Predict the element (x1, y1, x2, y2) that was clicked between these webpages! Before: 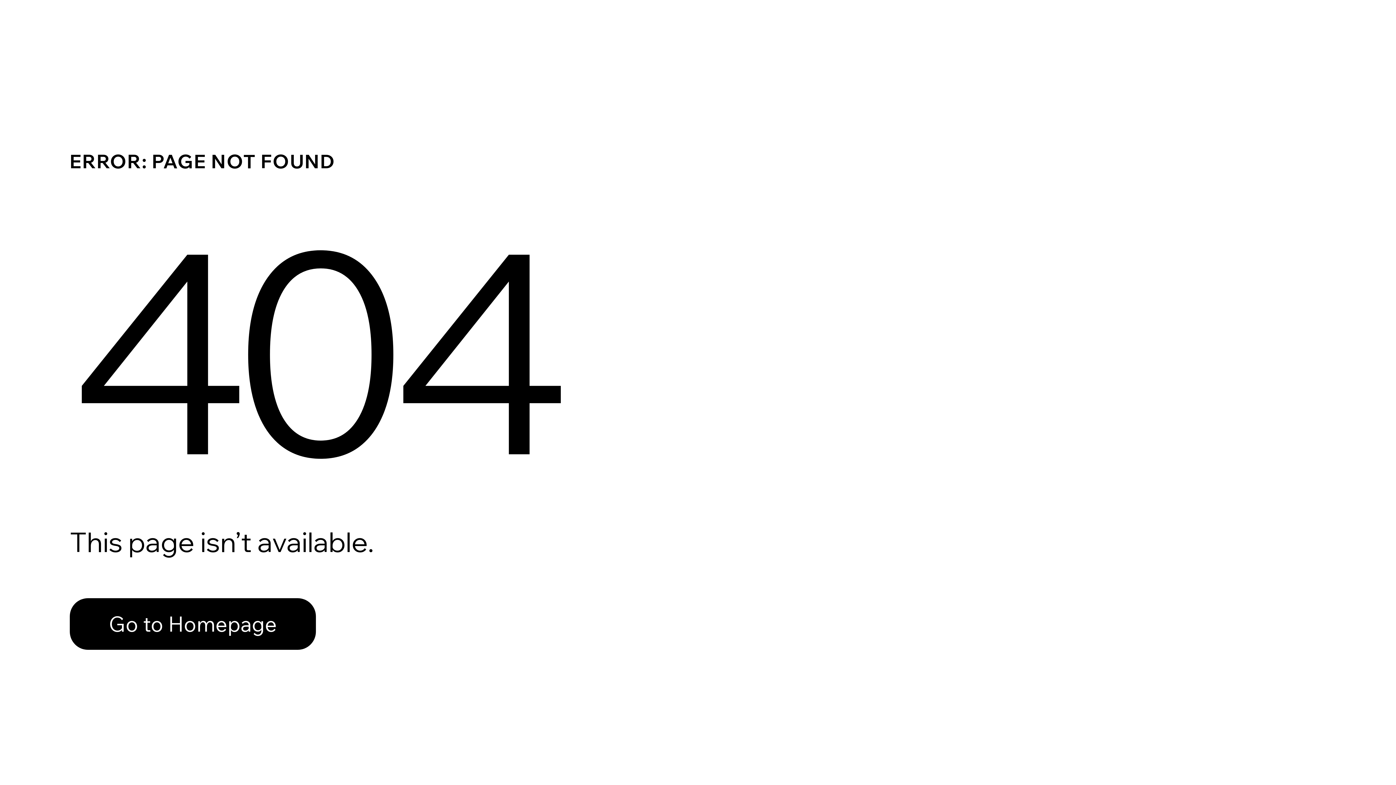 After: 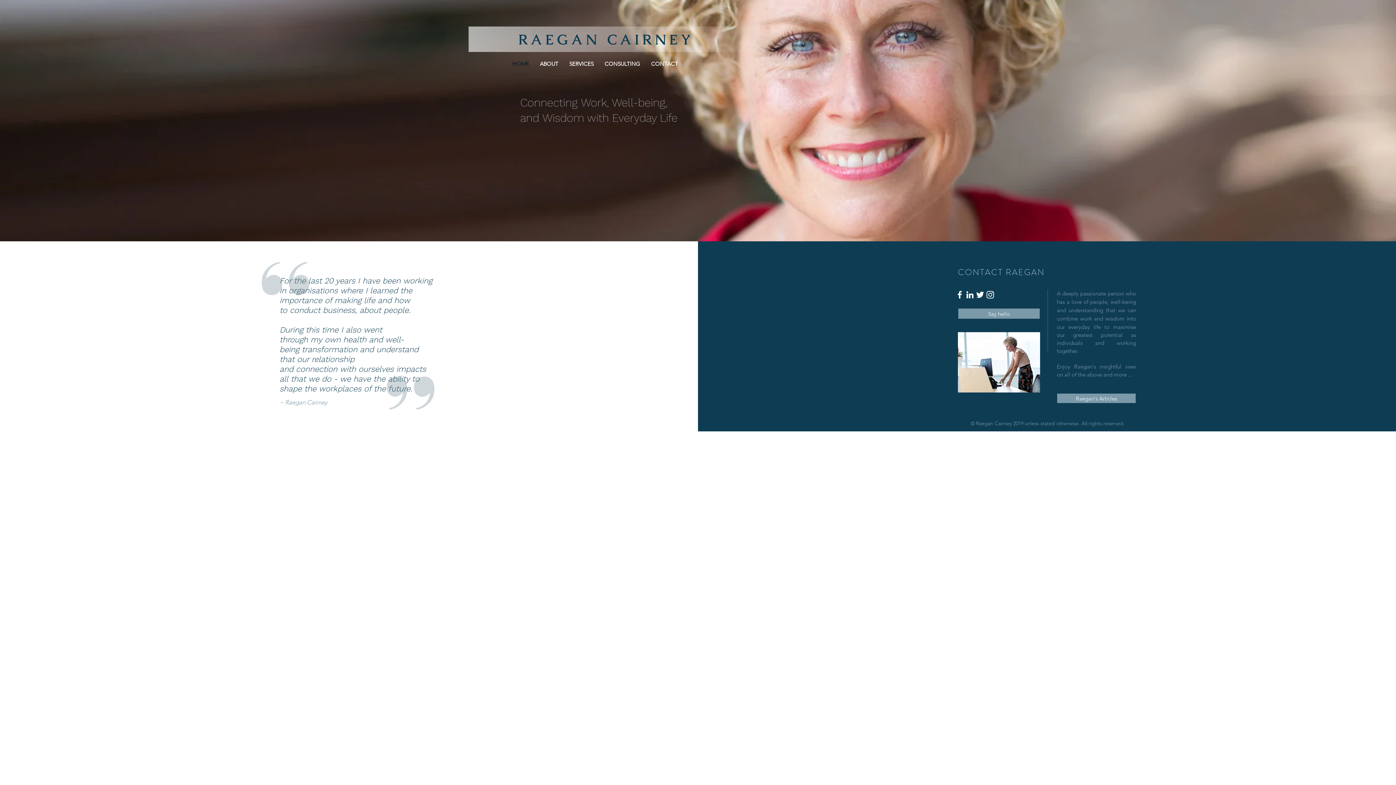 Action: bbox: (69, 582, 768, 659) label: Go to Homepage